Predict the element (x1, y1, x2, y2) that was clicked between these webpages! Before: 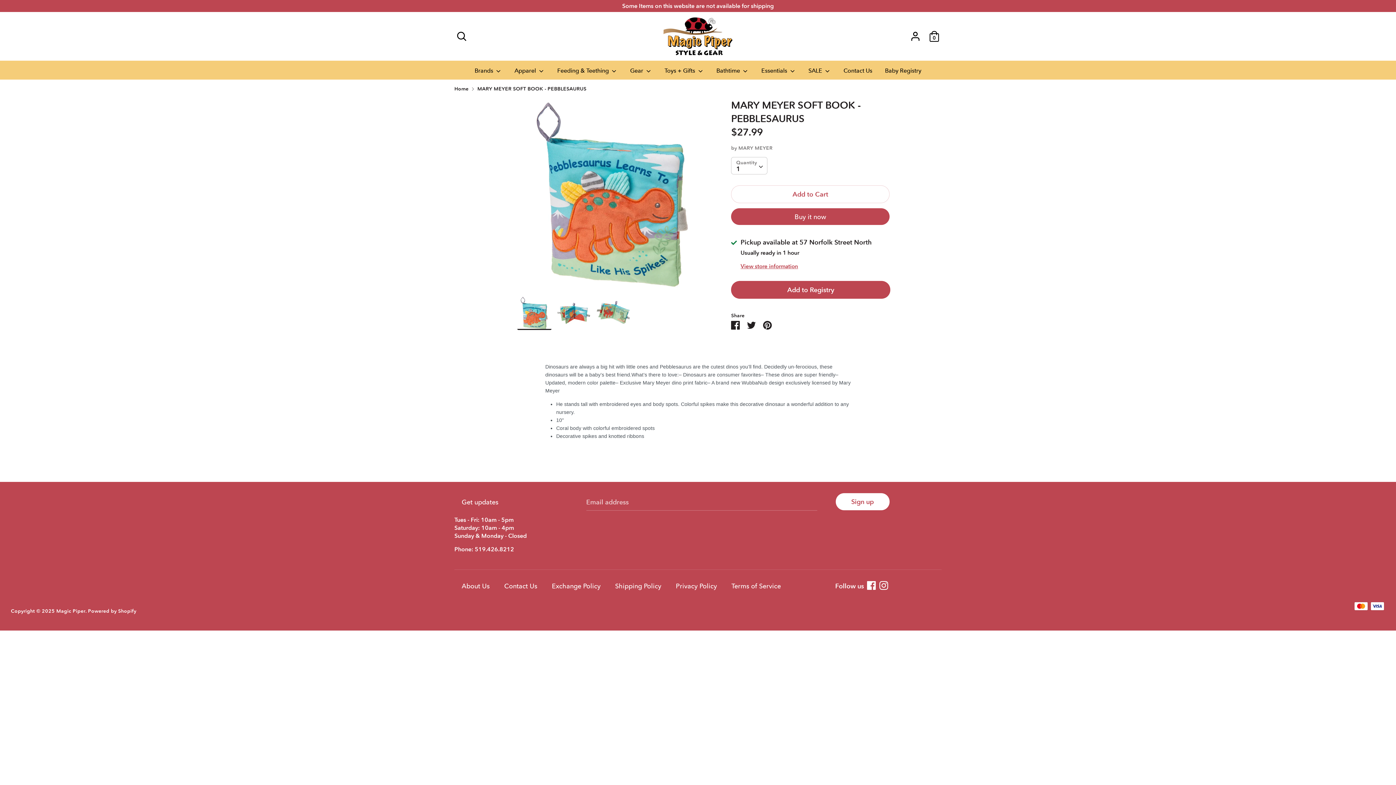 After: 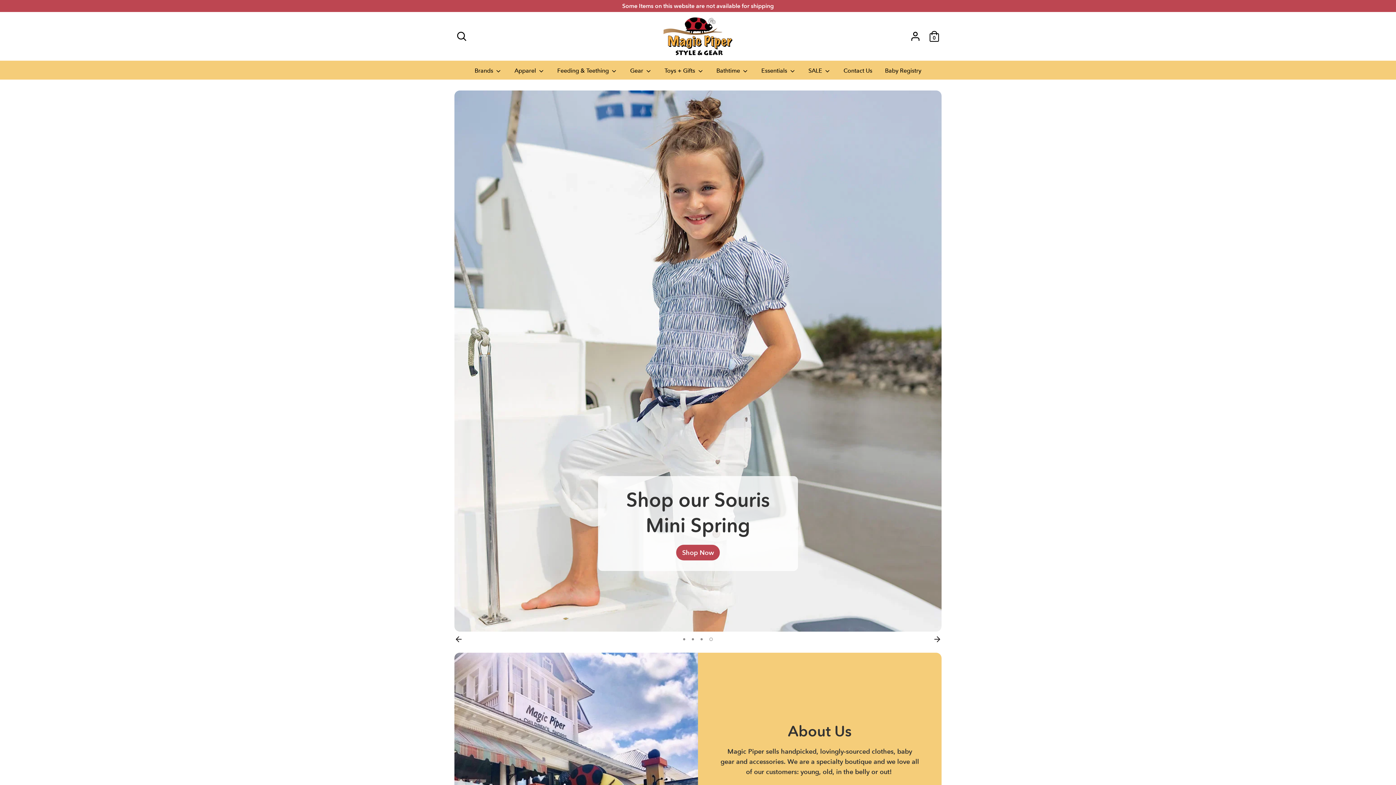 Action: bbox: (56, 608, 85, 614) label: Magic Piper